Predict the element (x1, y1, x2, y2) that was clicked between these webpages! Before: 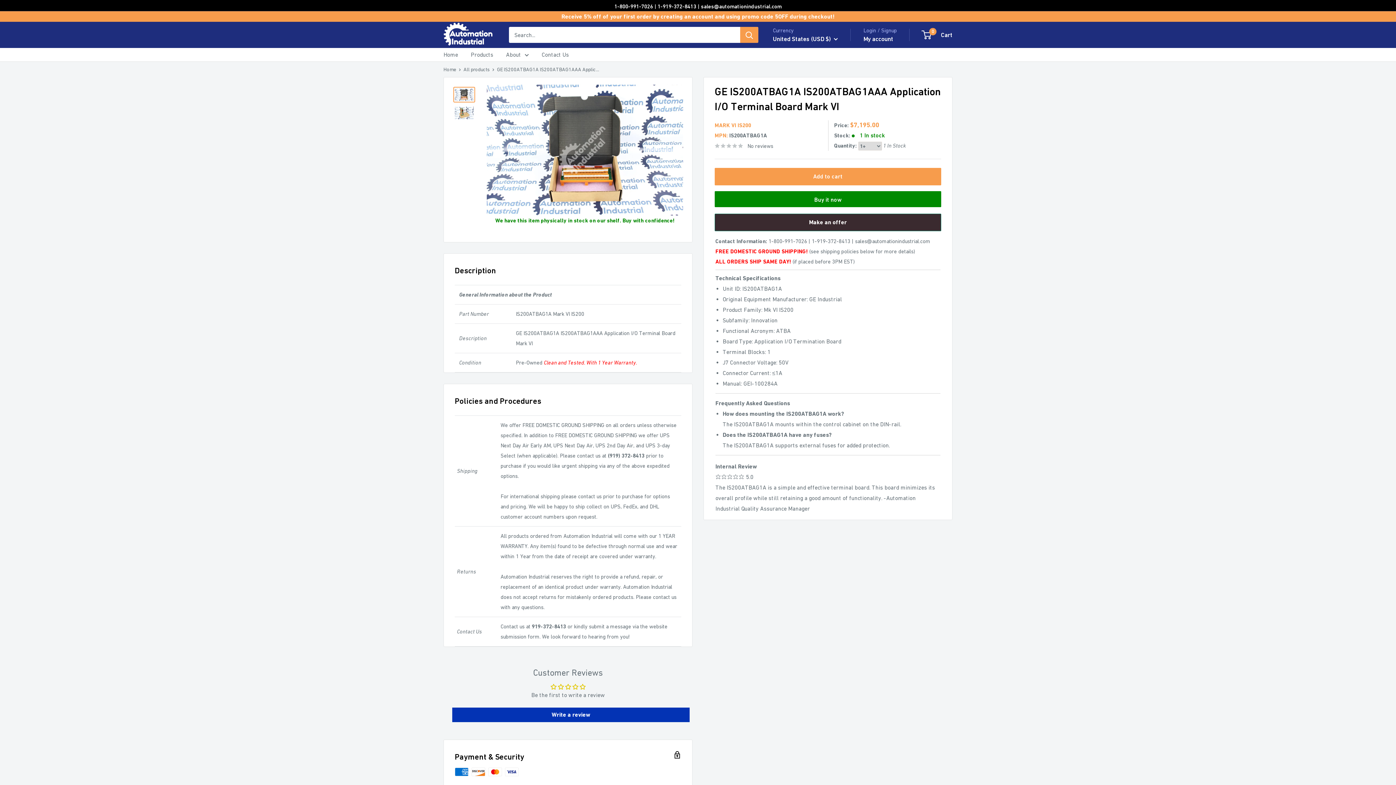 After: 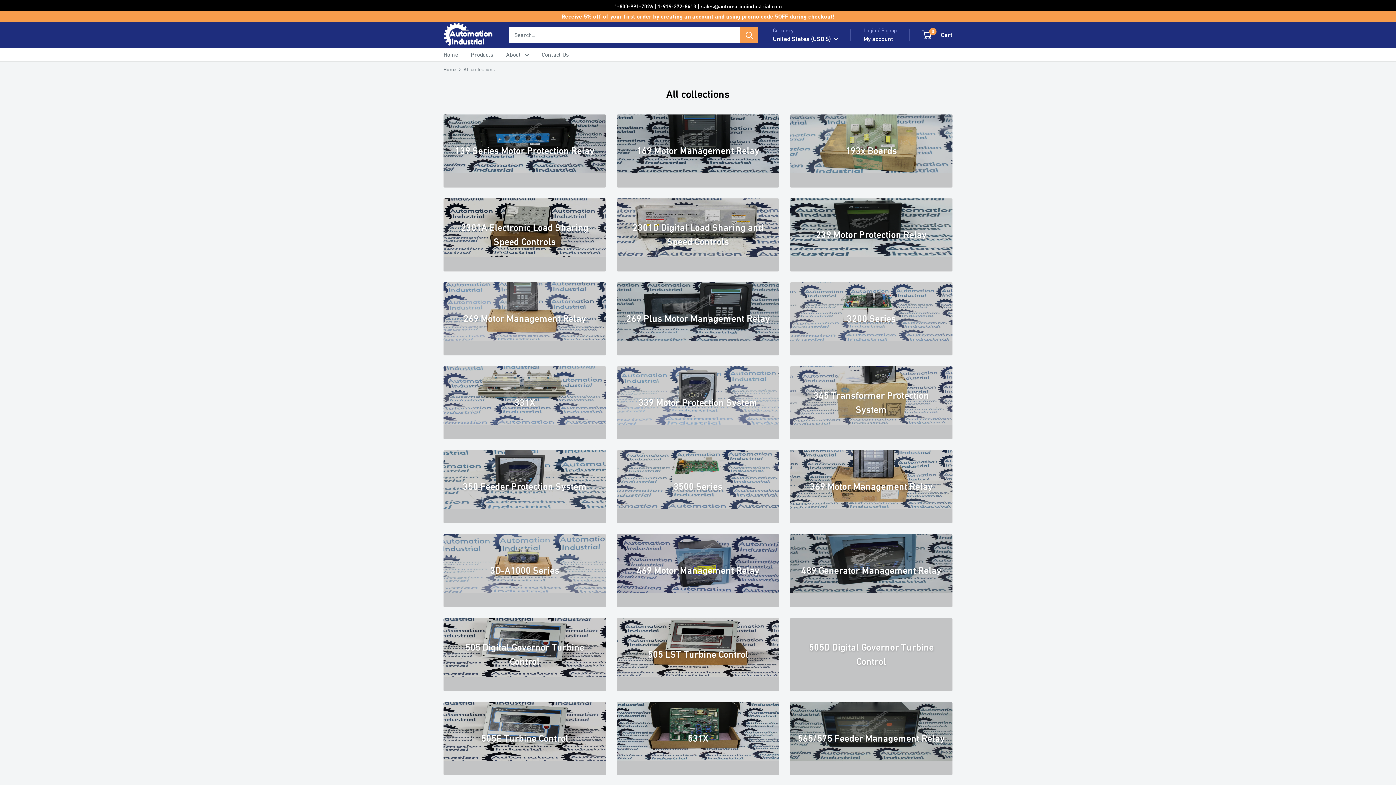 Action: bbox: (470, 49, 493, 60) label: Products